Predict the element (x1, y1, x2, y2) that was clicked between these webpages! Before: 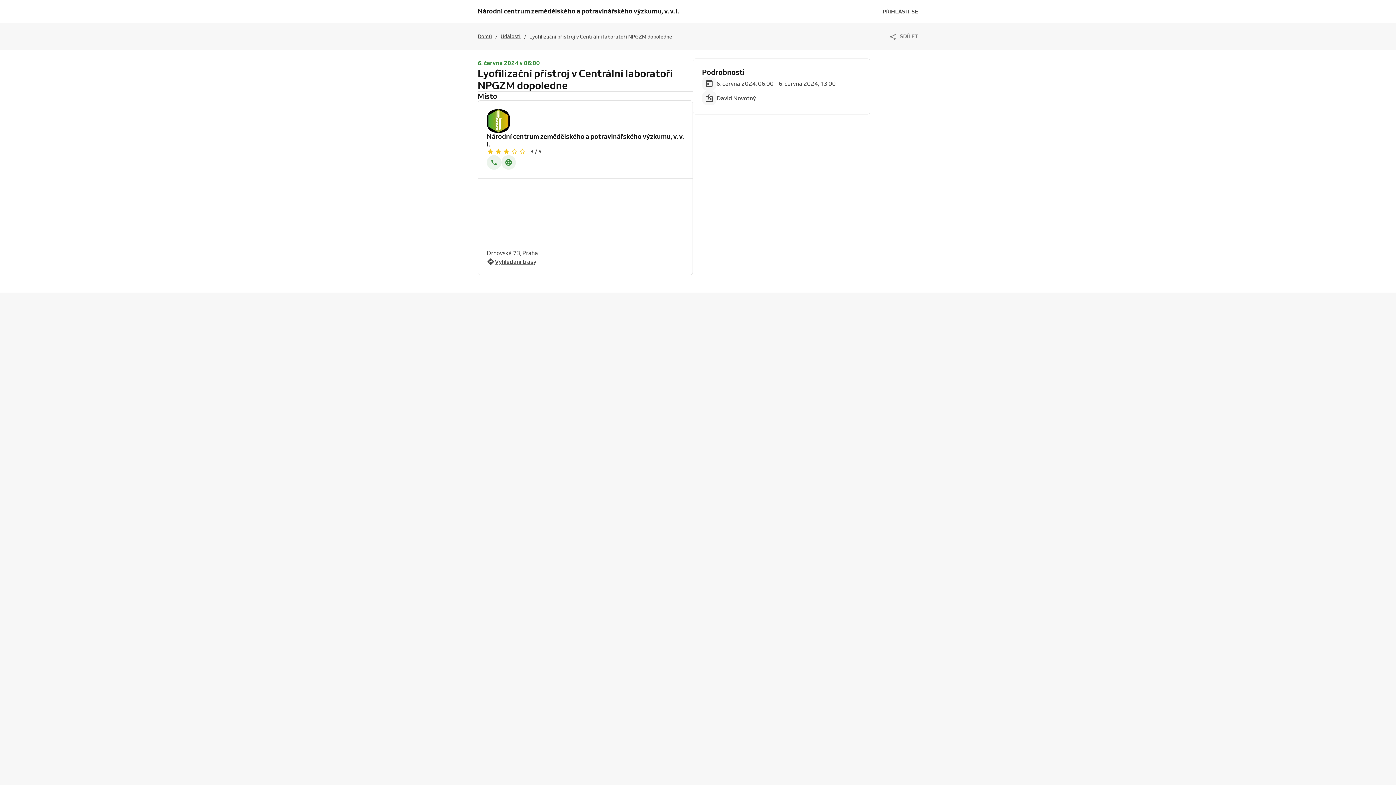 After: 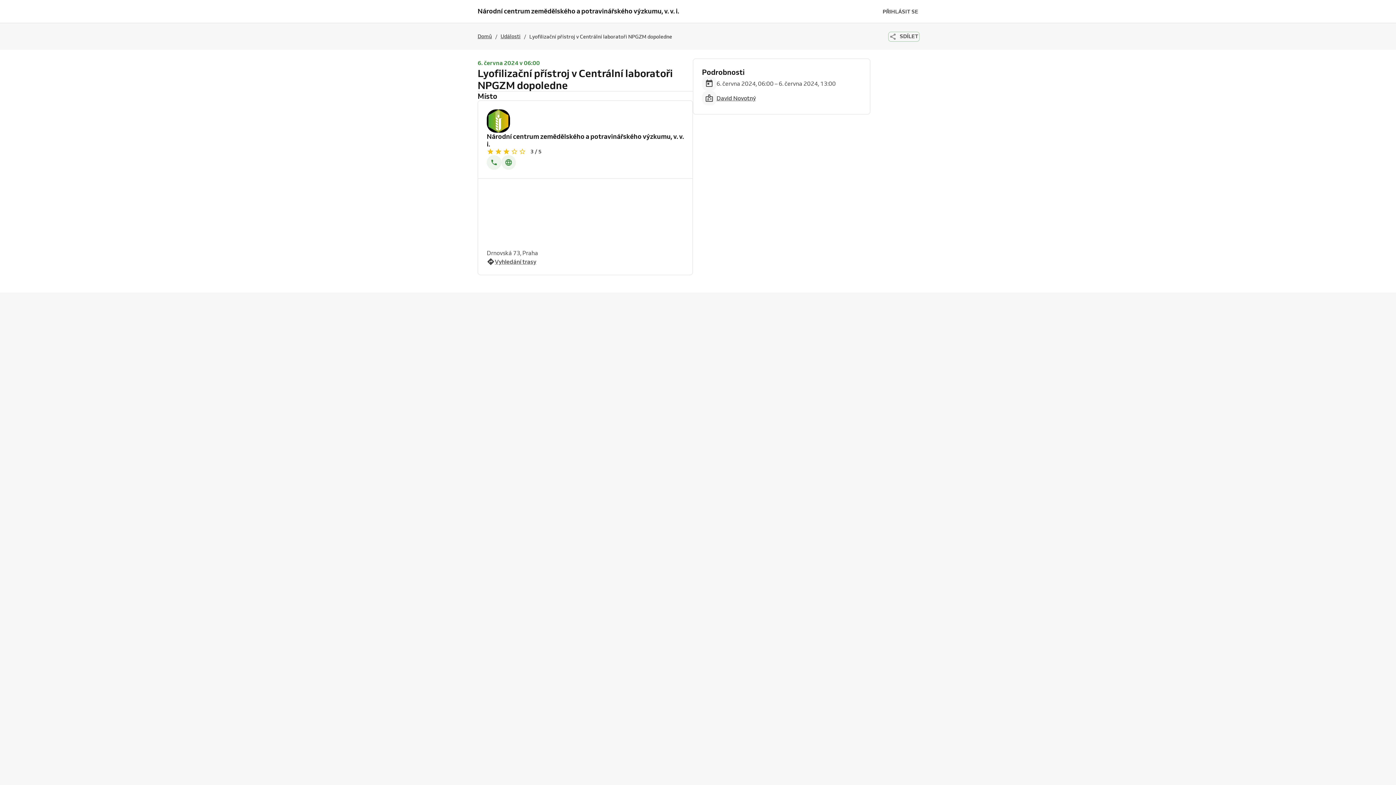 Action: bbox: (889, 32, 918, 40) label: SDÍLET